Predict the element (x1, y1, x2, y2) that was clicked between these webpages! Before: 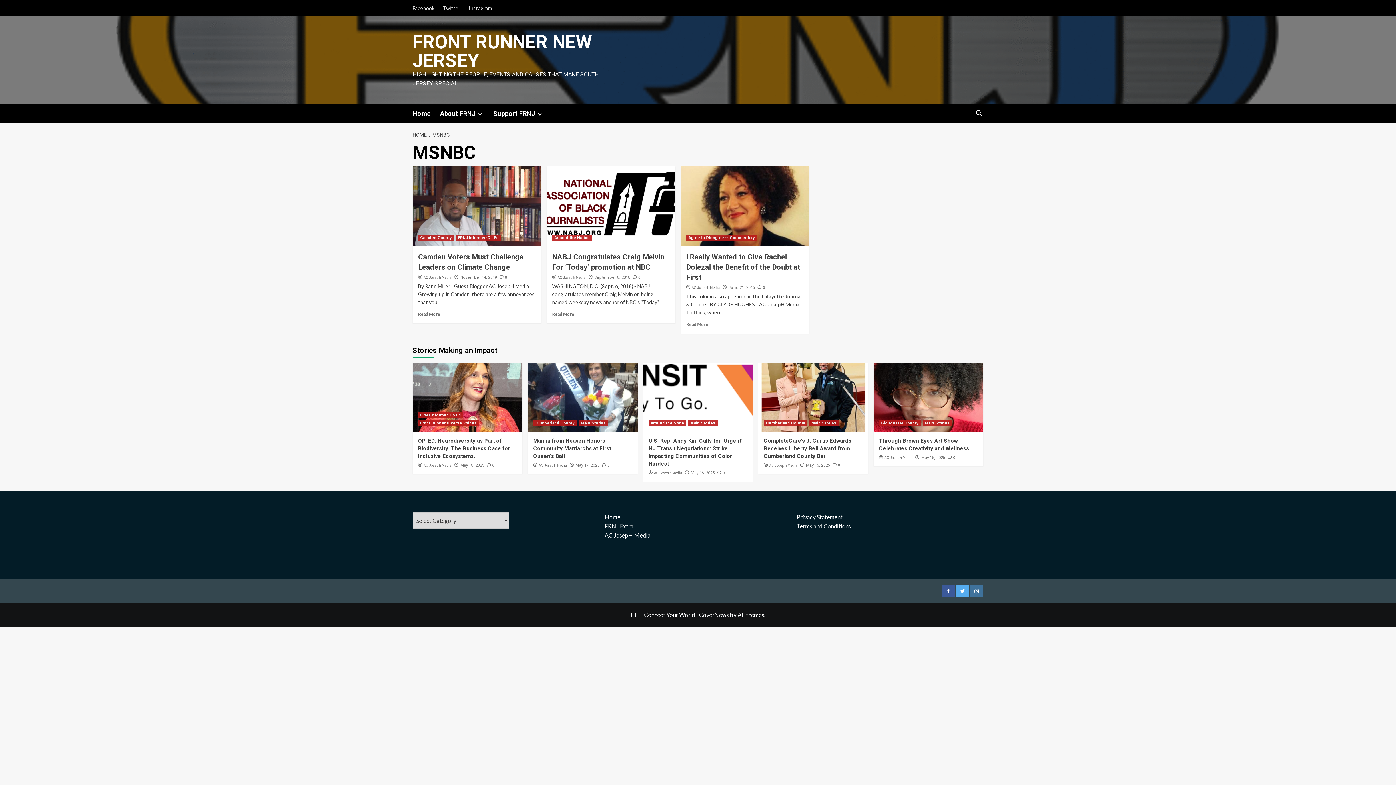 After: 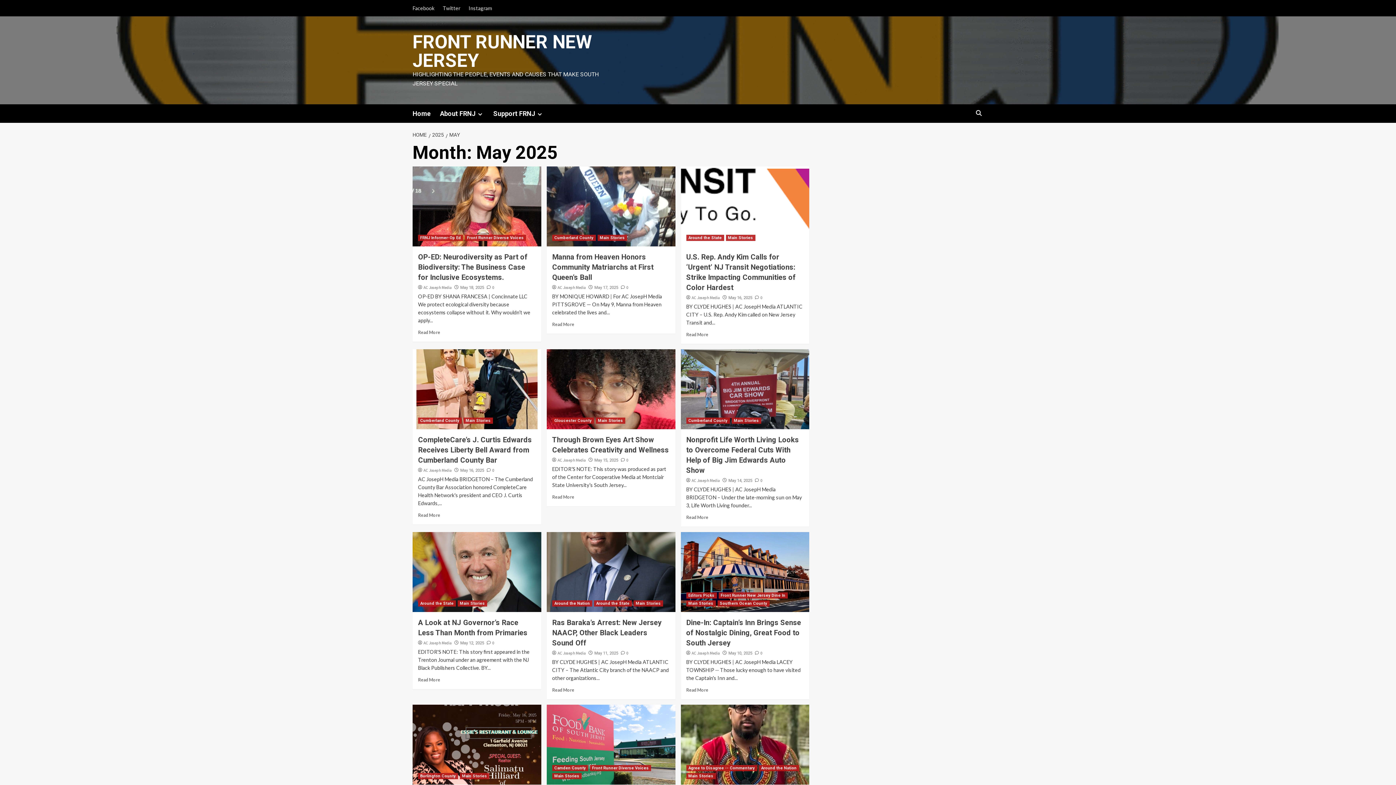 Action: bbox: (806, 463, 830, 468) label: May 16, 2025